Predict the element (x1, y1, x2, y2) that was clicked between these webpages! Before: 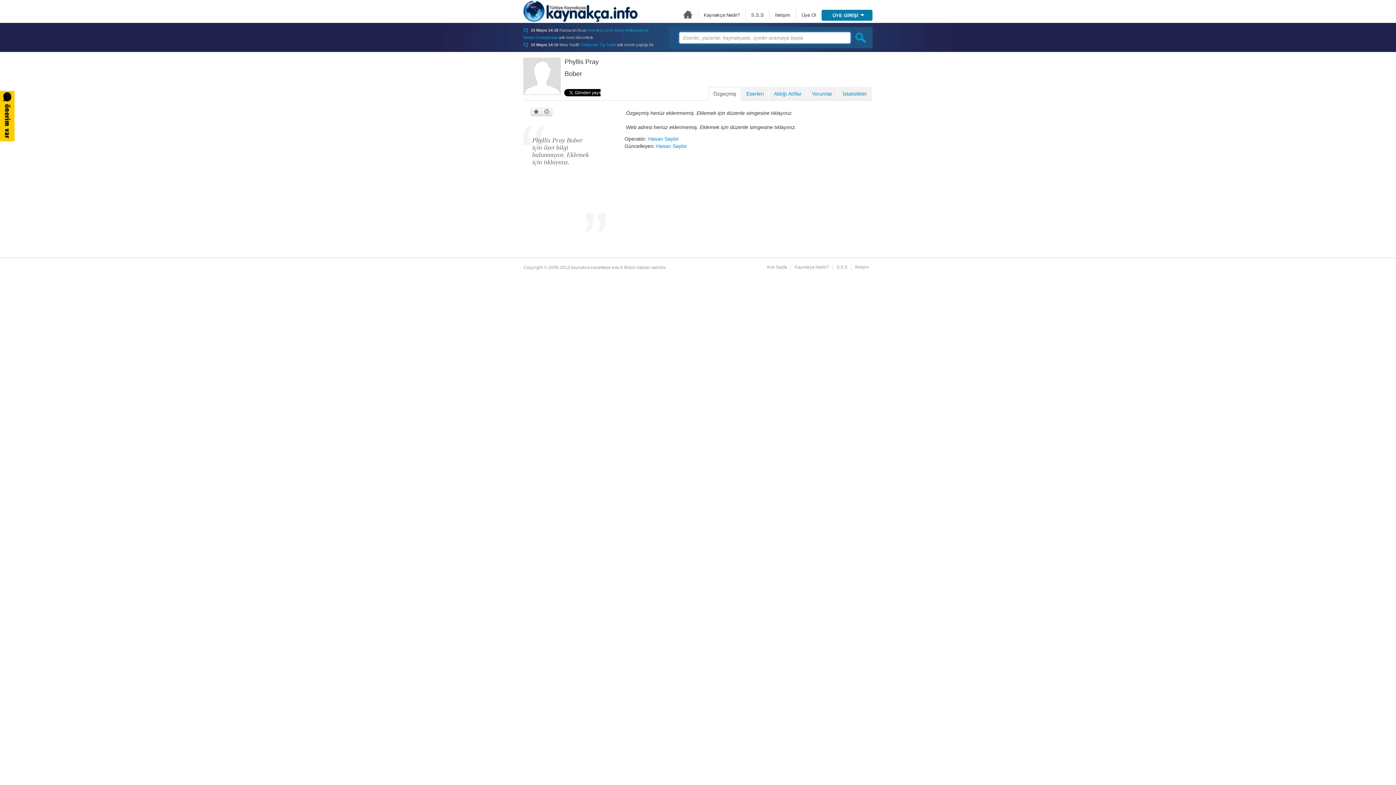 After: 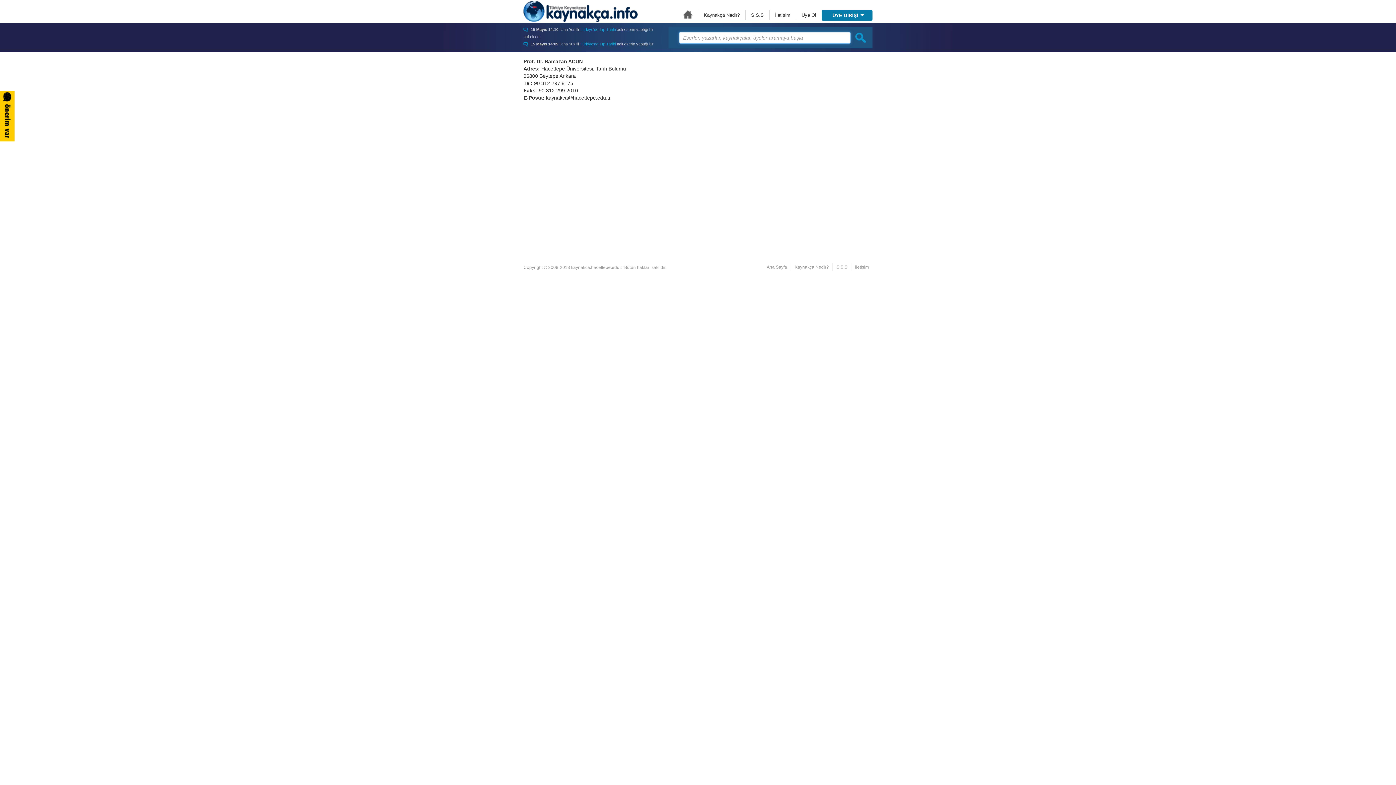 Action: label: İletişim bbox: (775, 12, 790, 17)